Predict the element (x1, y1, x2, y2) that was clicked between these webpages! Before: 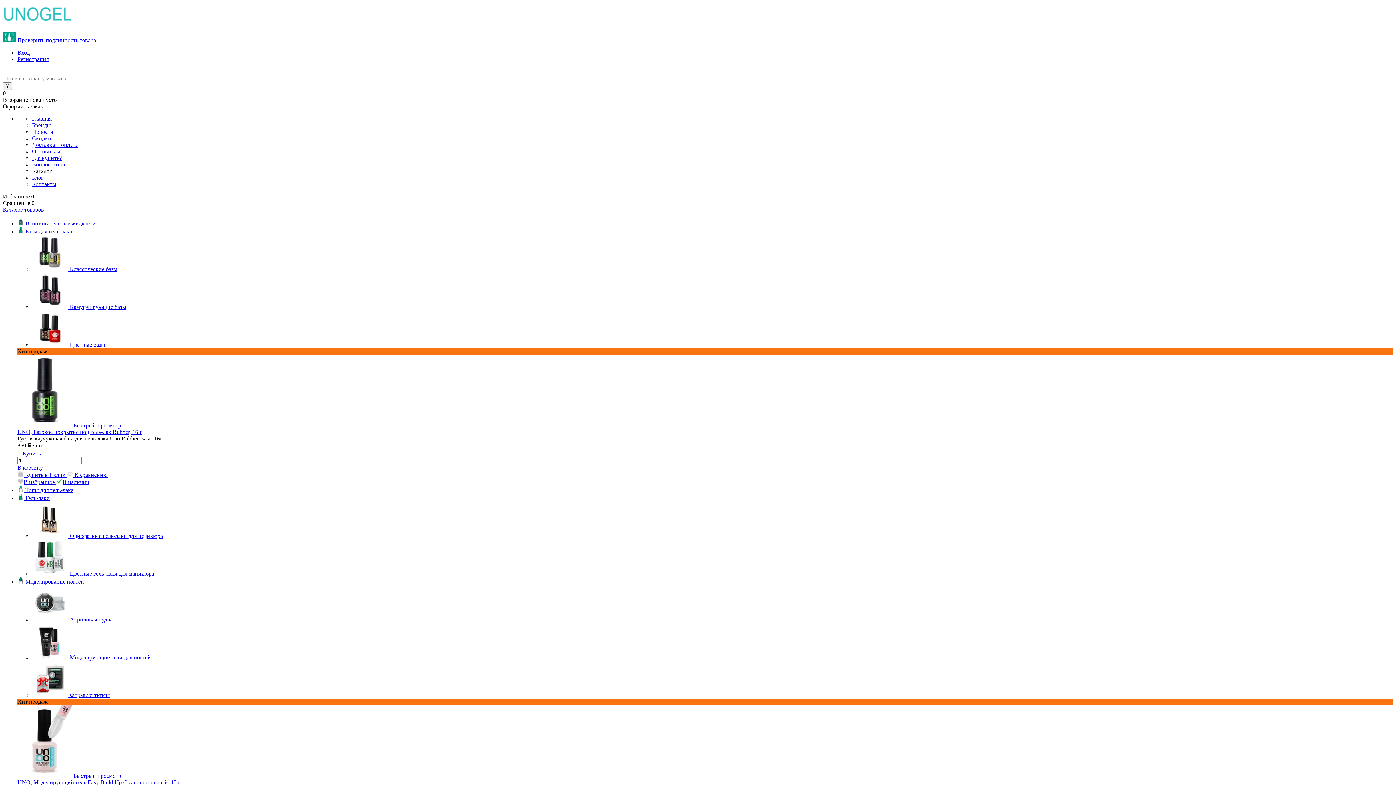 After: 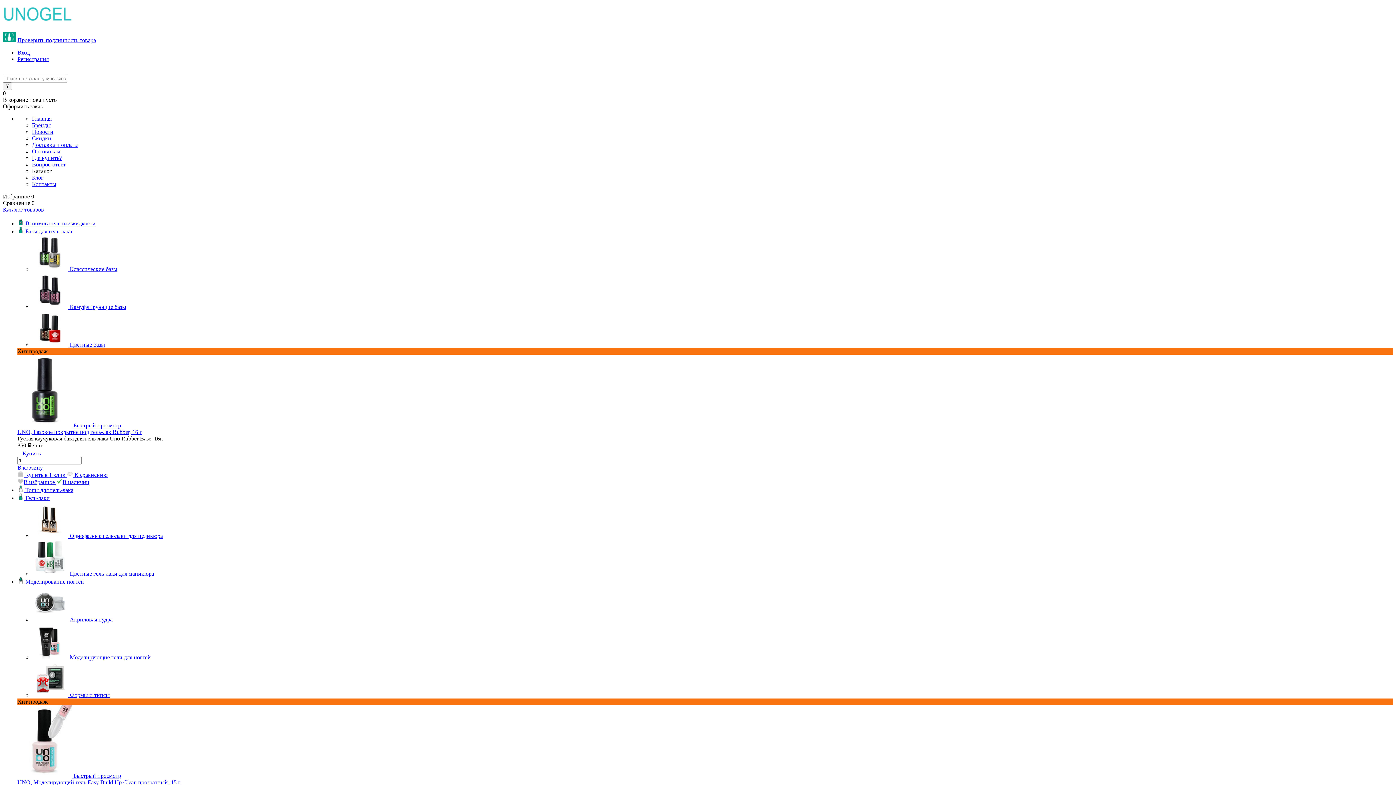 Action: label: UNO, Базовое покрытие под гель-лак Rubber, 16 г bbox: (17, 429, 142, 435)